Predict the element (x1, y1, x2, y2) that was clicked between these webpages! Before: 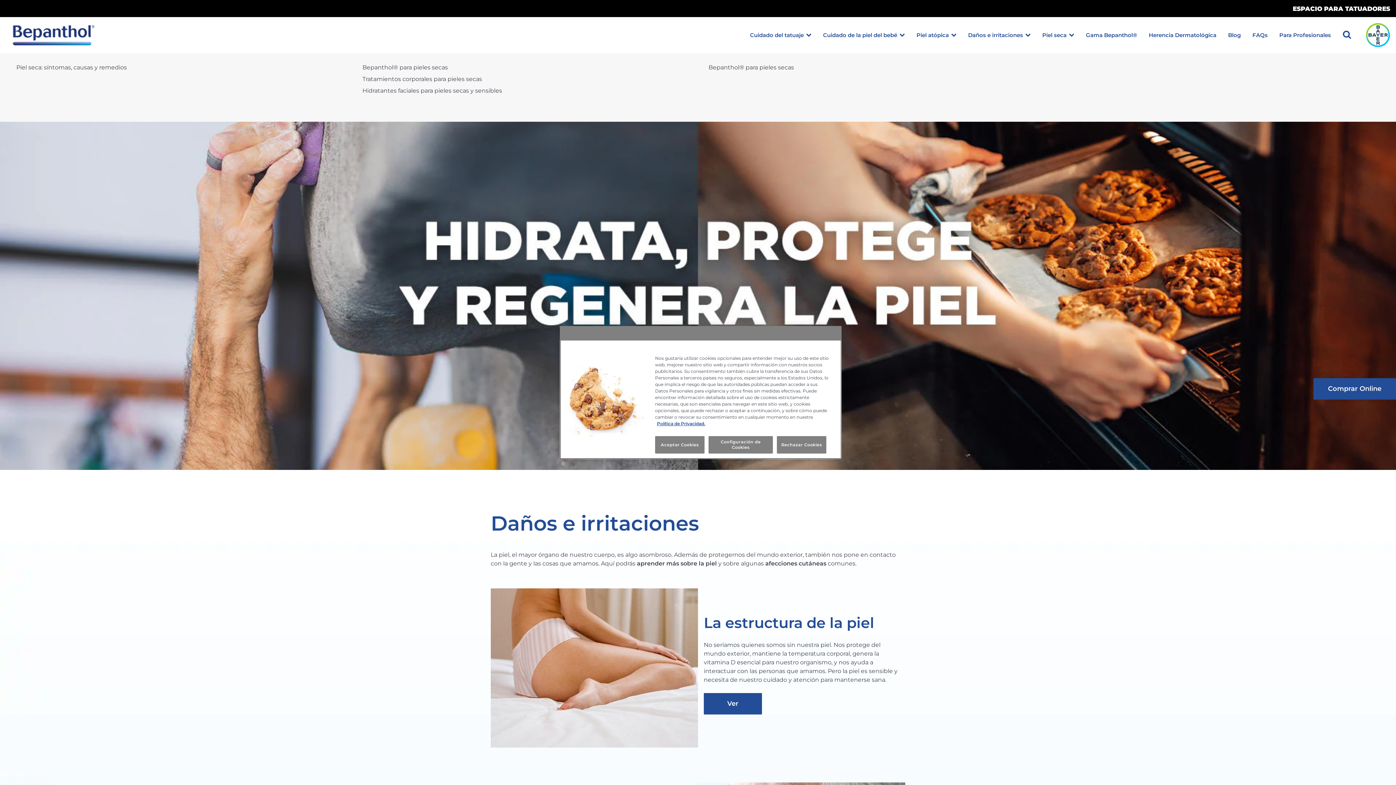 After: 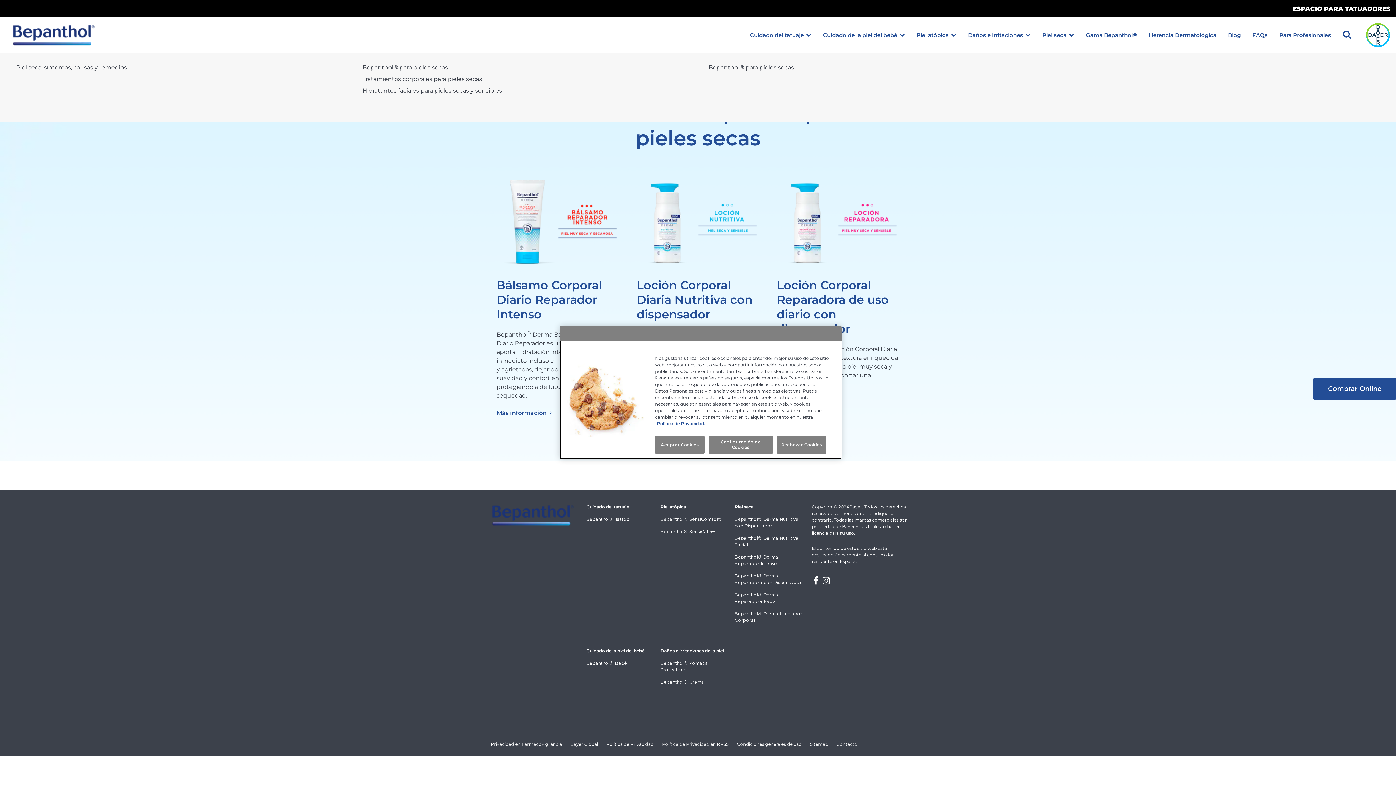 Action: bbox: (362, 76, 687, 82) label: Tratamientos corporales para pieles secas